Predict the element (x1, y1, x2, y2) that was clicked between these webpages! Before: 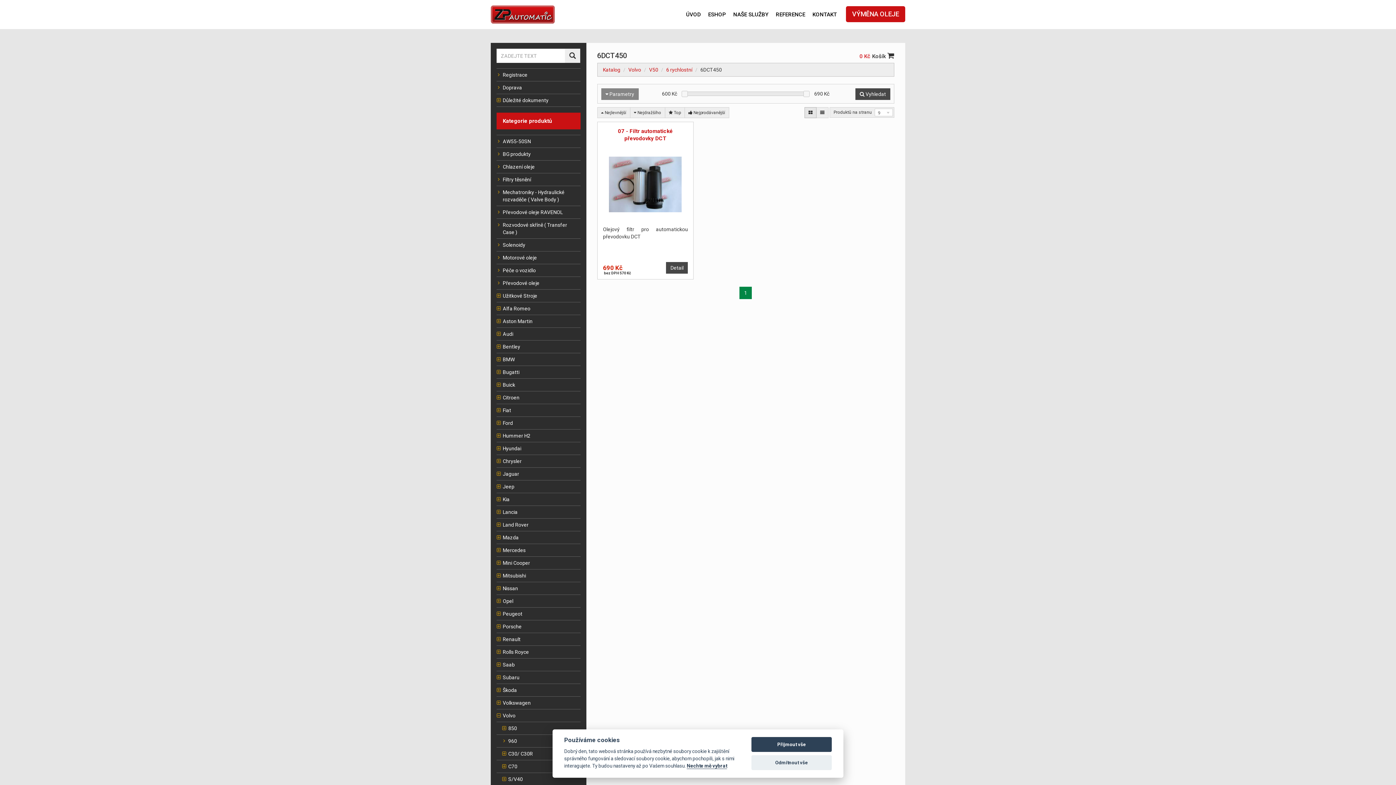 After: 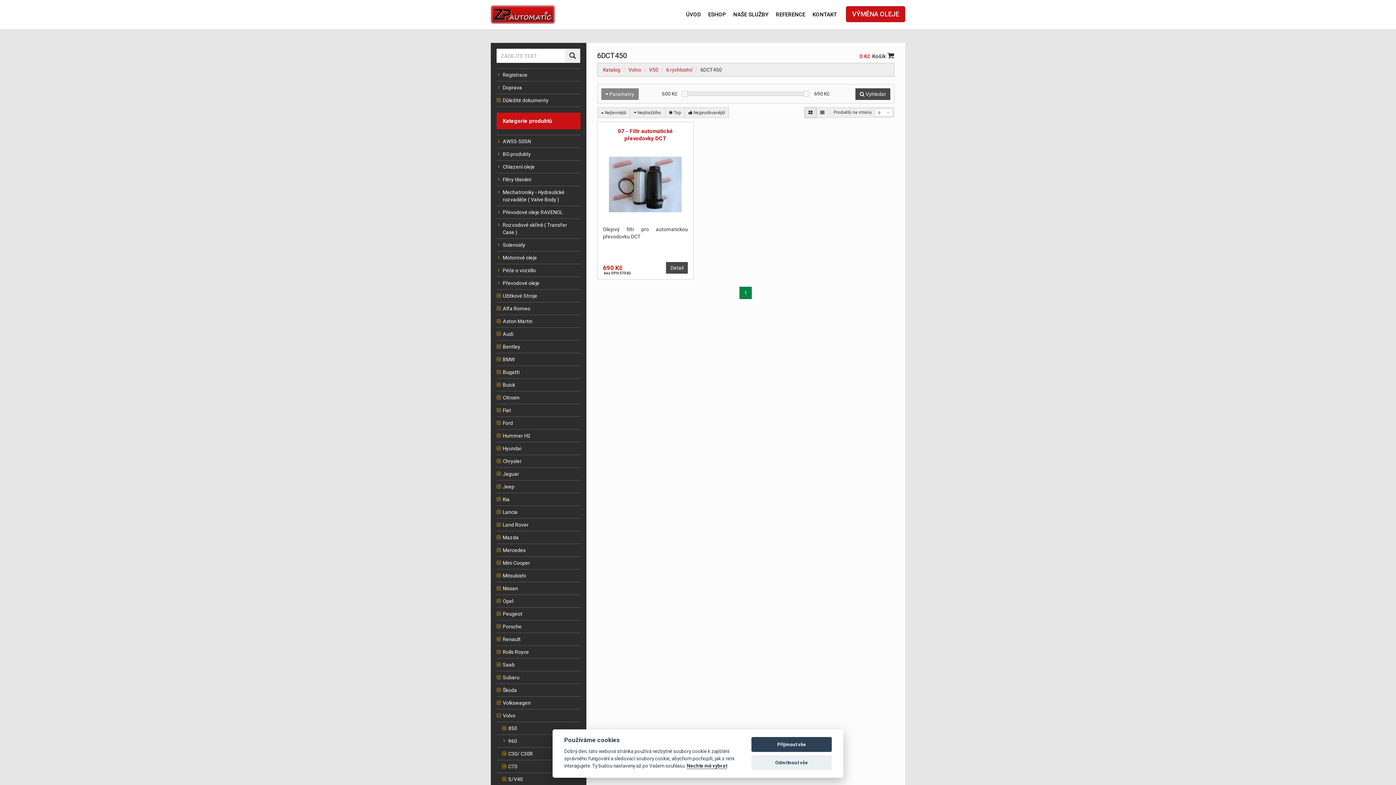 Action: label:  Vyhledat bbox: (855, 88, 890, 100)